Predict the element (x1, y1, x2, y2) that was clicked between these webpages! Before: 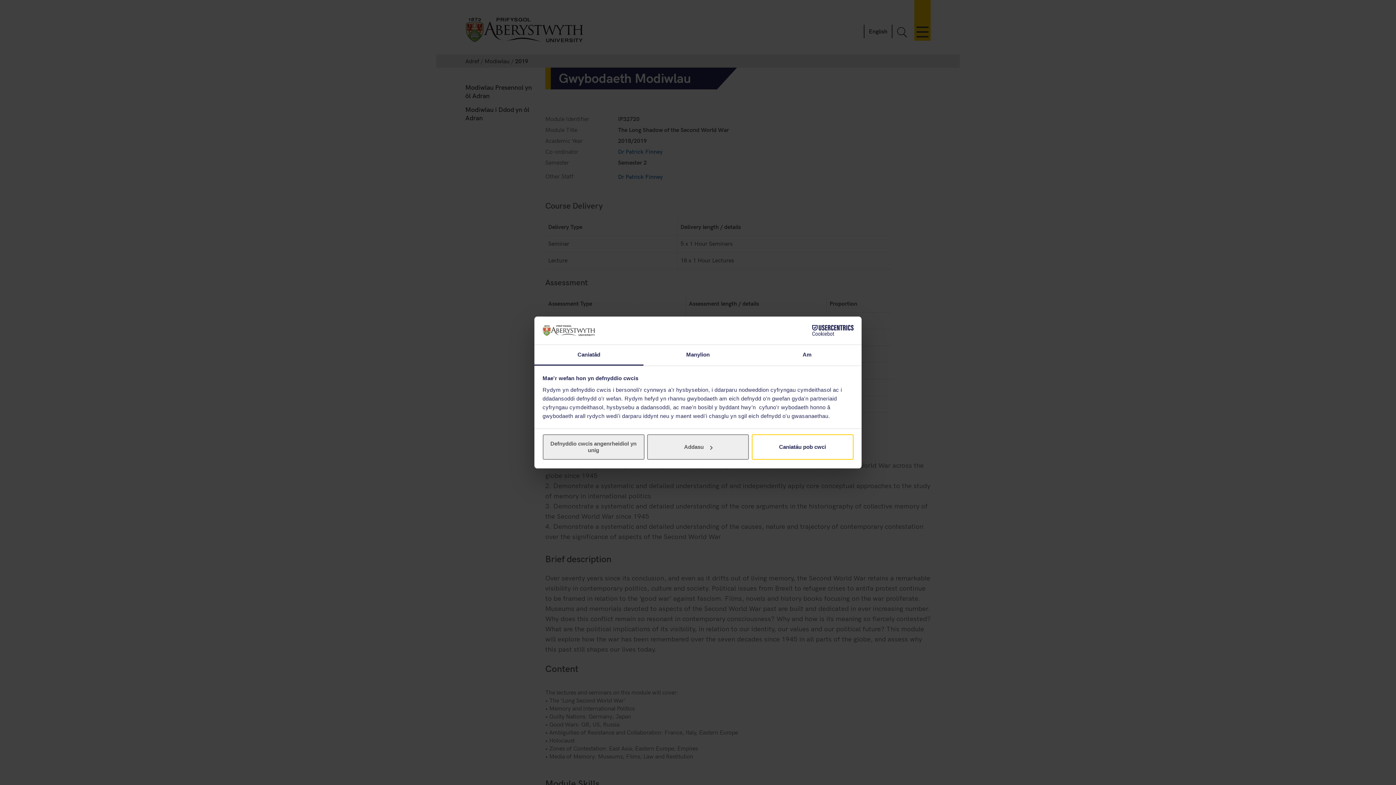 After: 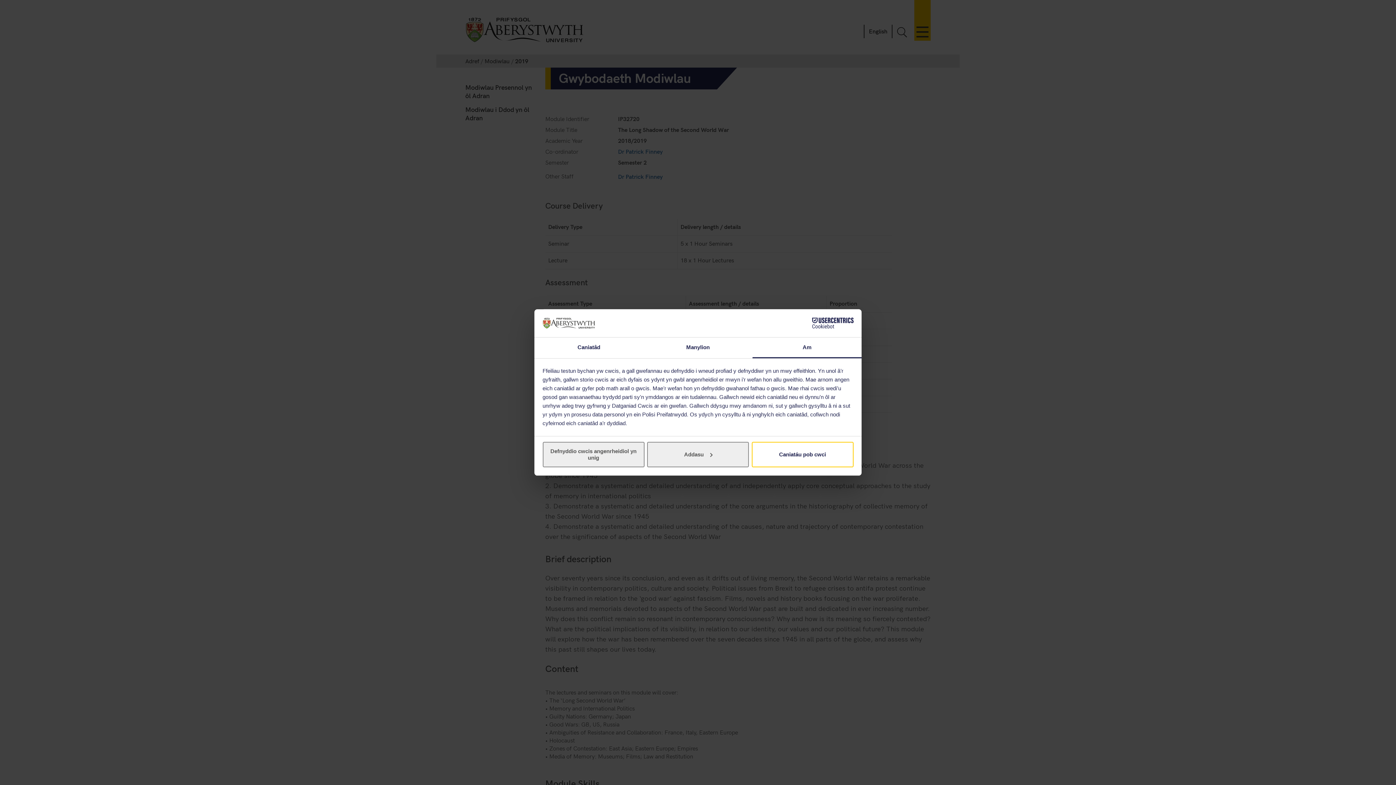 Action: bbox: (752, 345, 861, 365) label: Am